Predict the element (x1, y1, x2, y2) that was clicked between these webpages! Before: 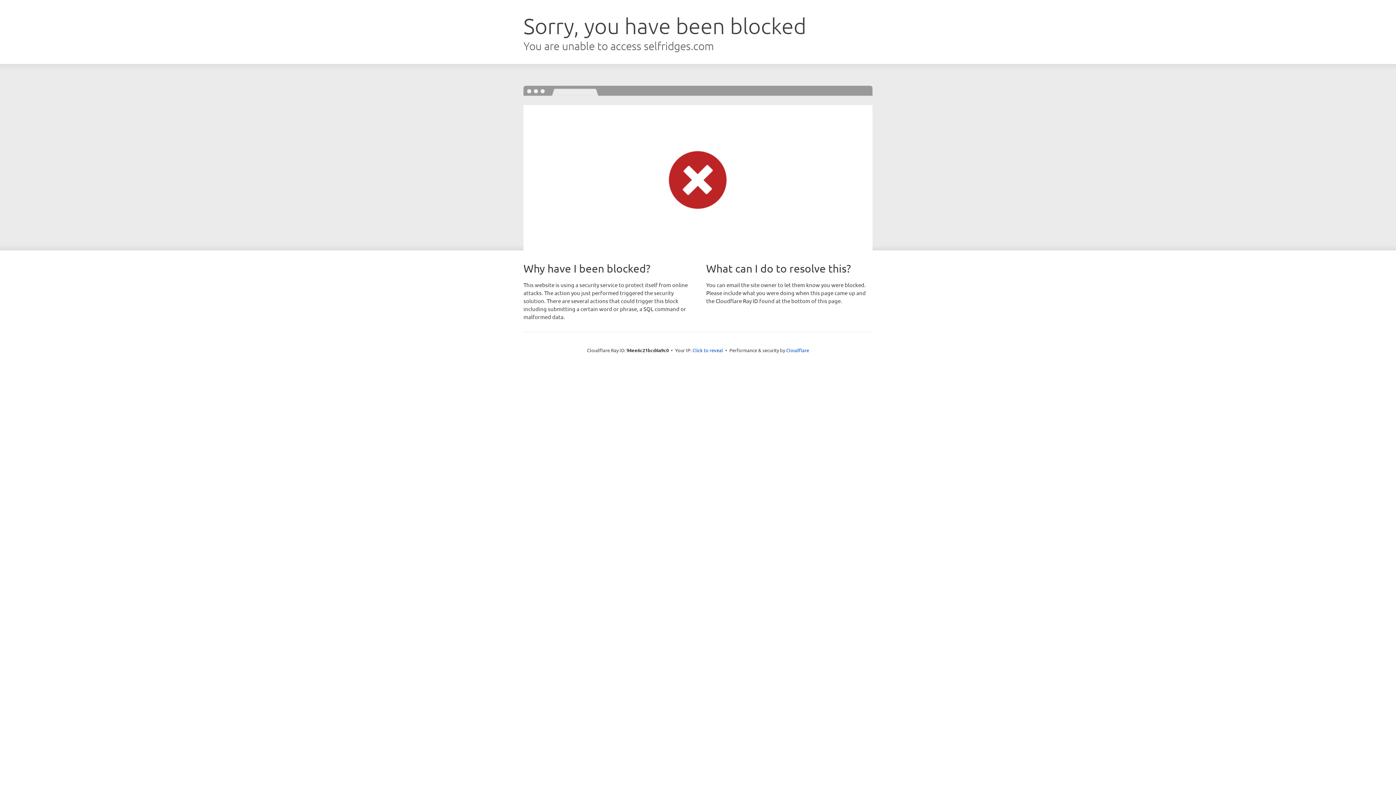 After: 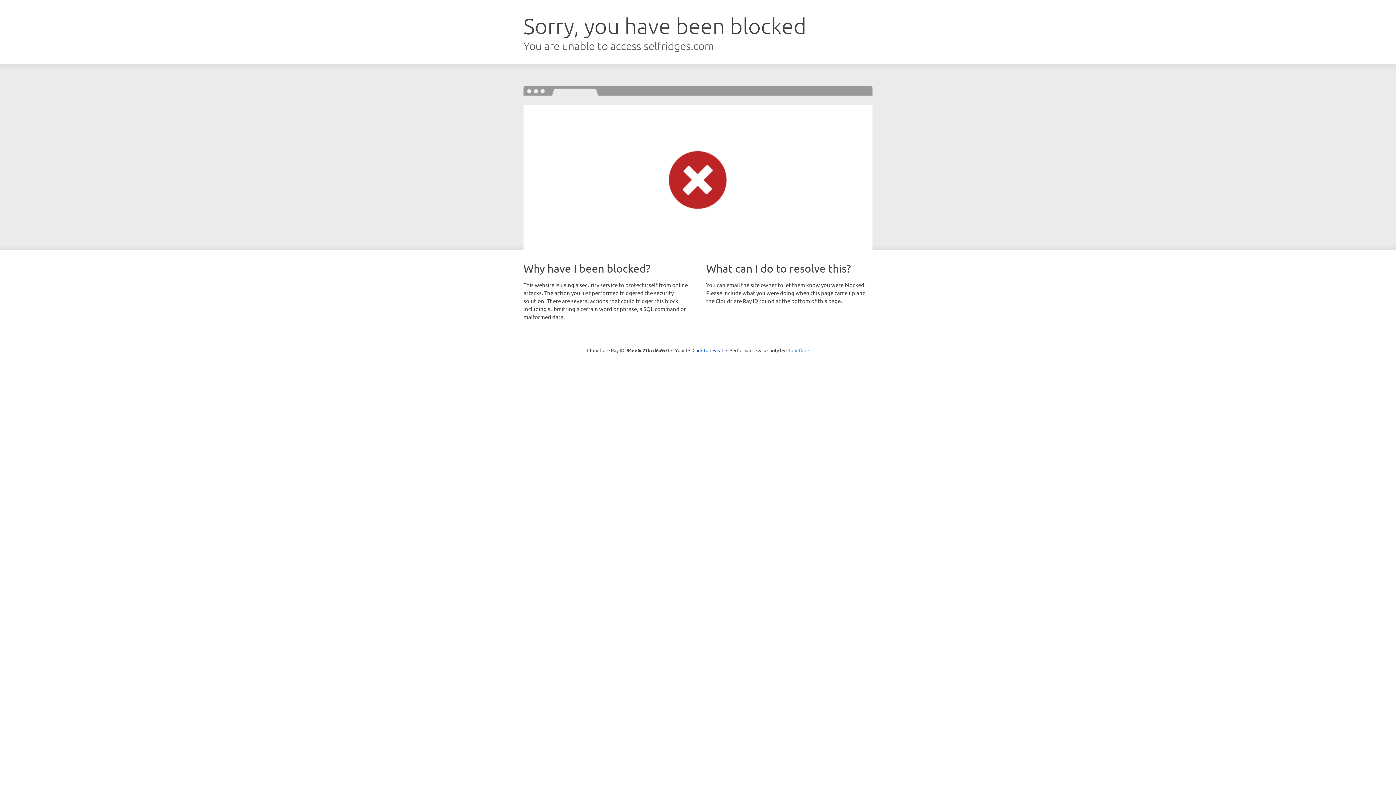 Action: bbox: (786, 347, 809, 353) label: Cloudflare